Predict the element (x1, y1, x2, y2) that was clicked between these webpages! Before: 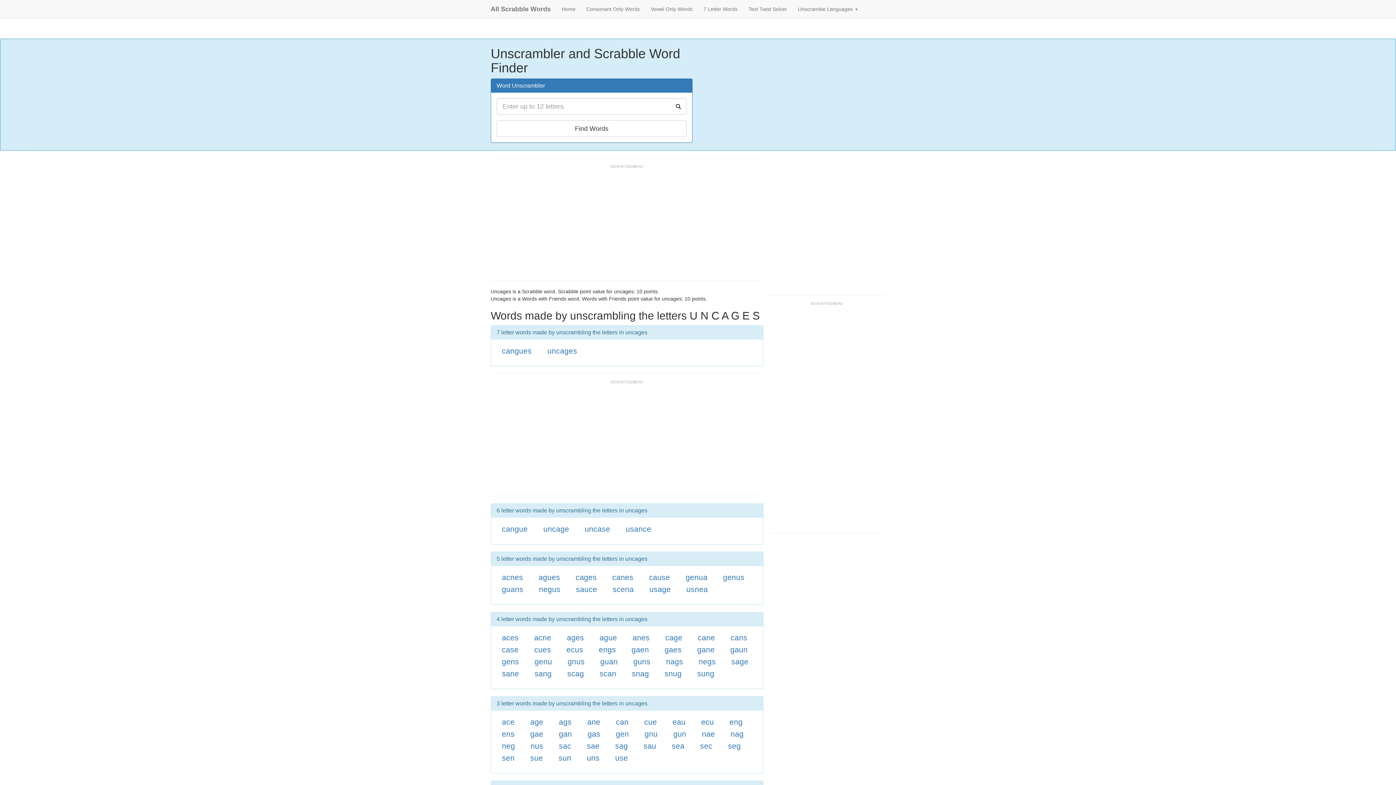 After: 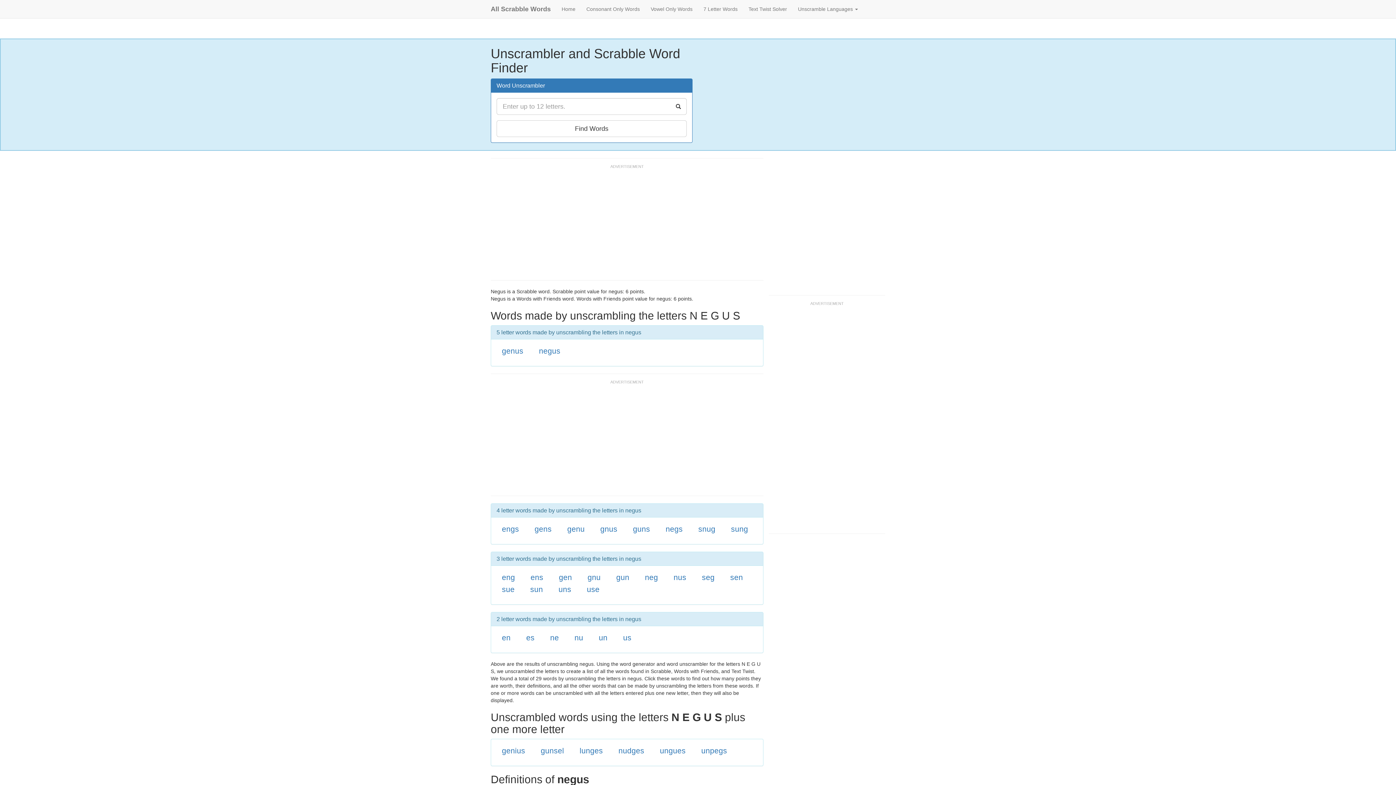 Action: bbox: (539, 585, 560, 593) label: negus